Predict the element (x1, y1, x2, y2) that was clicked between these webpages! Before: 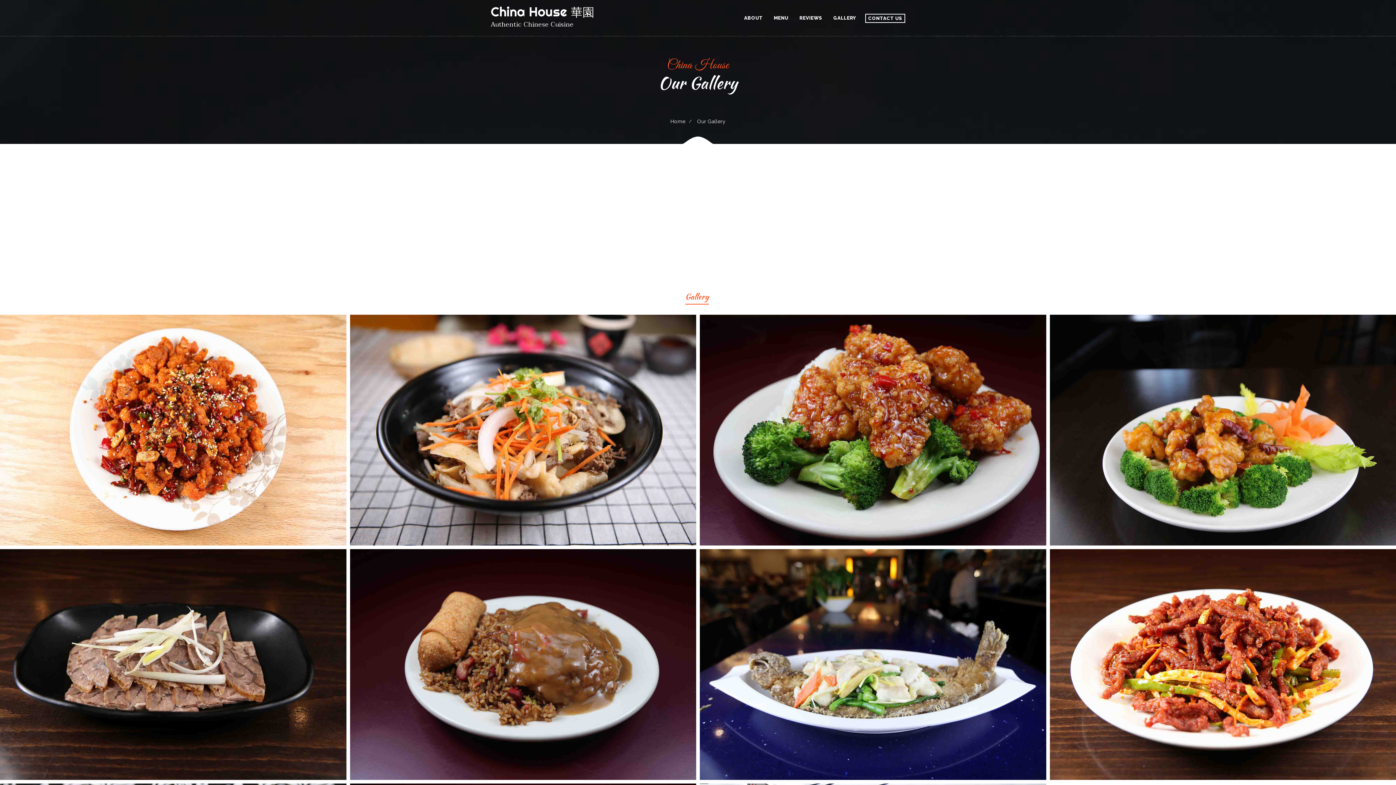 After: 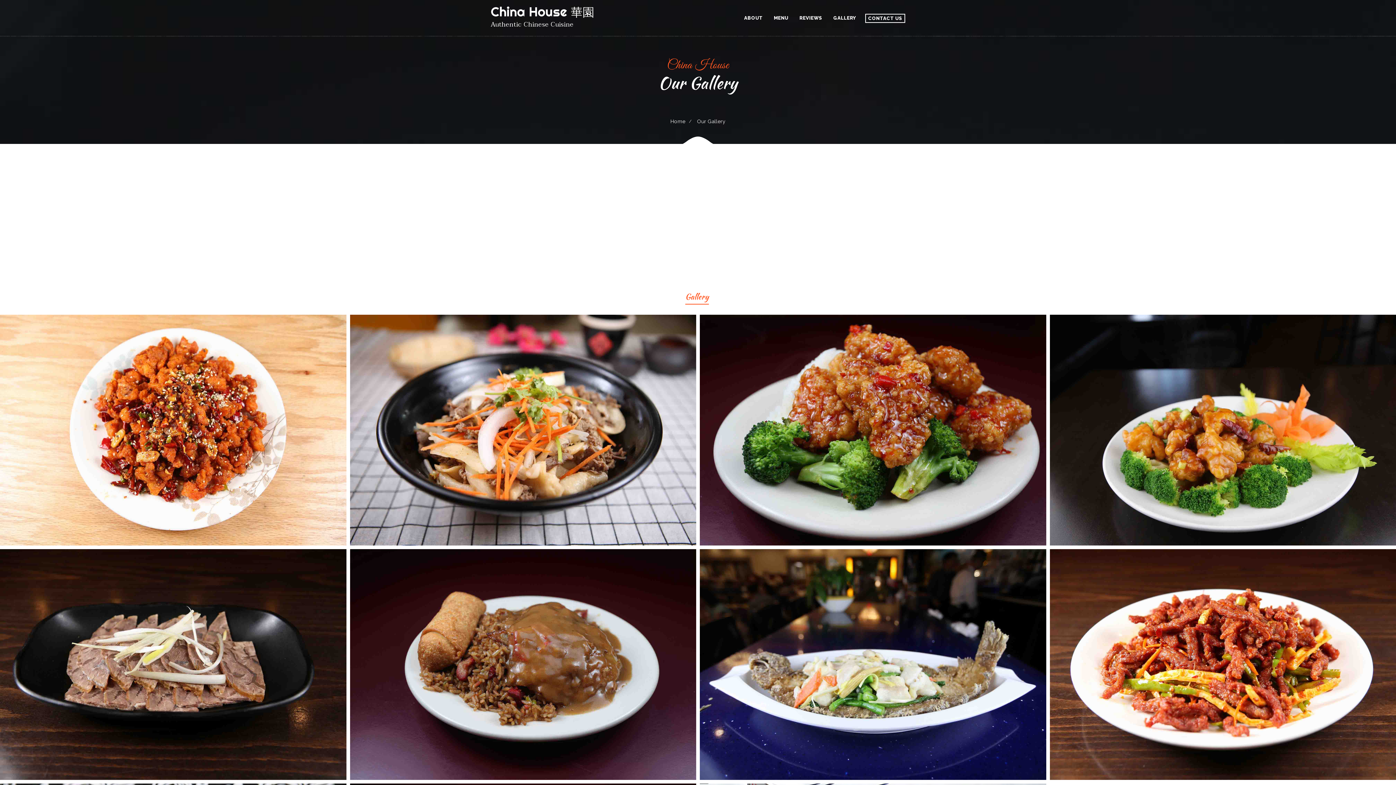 Action: label: Gallery bbox: (685, 293, 709, 304)